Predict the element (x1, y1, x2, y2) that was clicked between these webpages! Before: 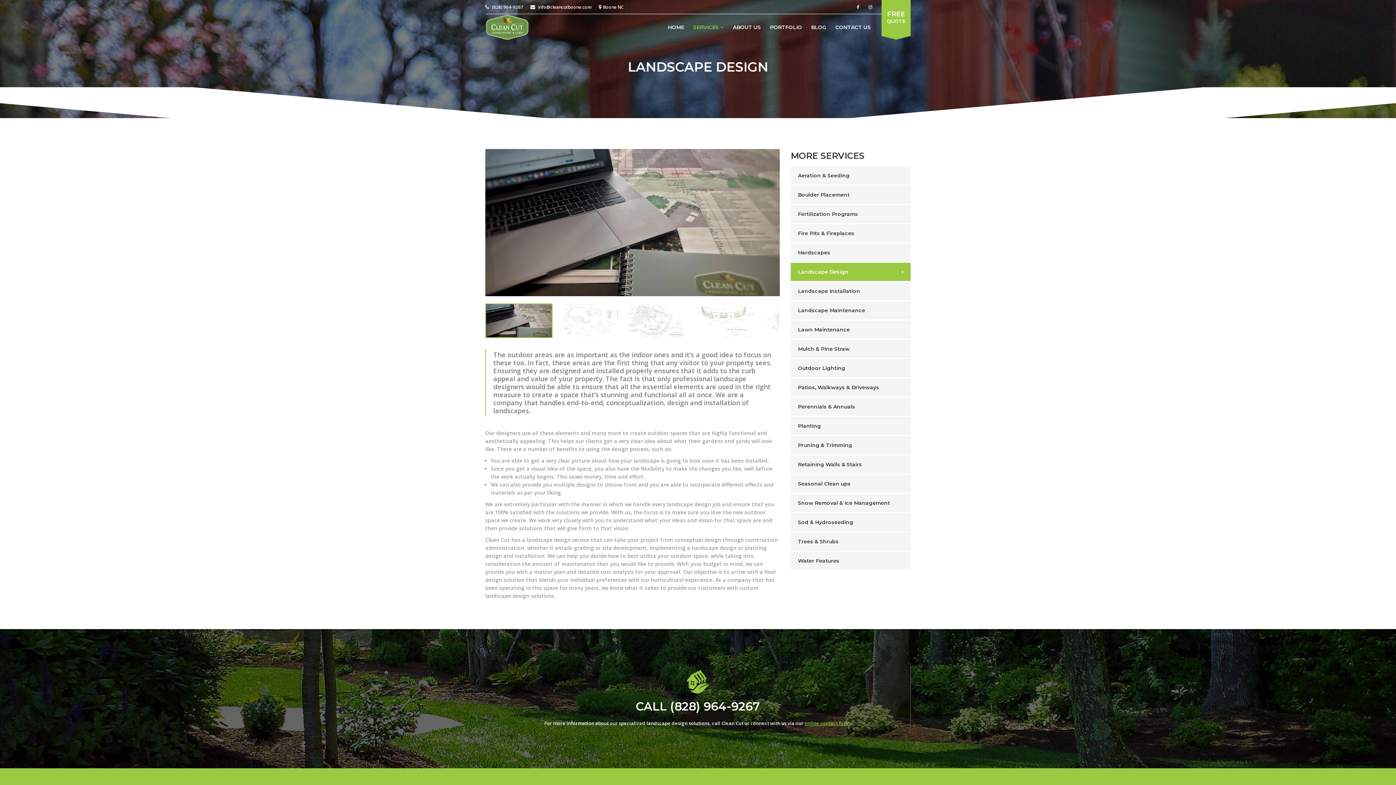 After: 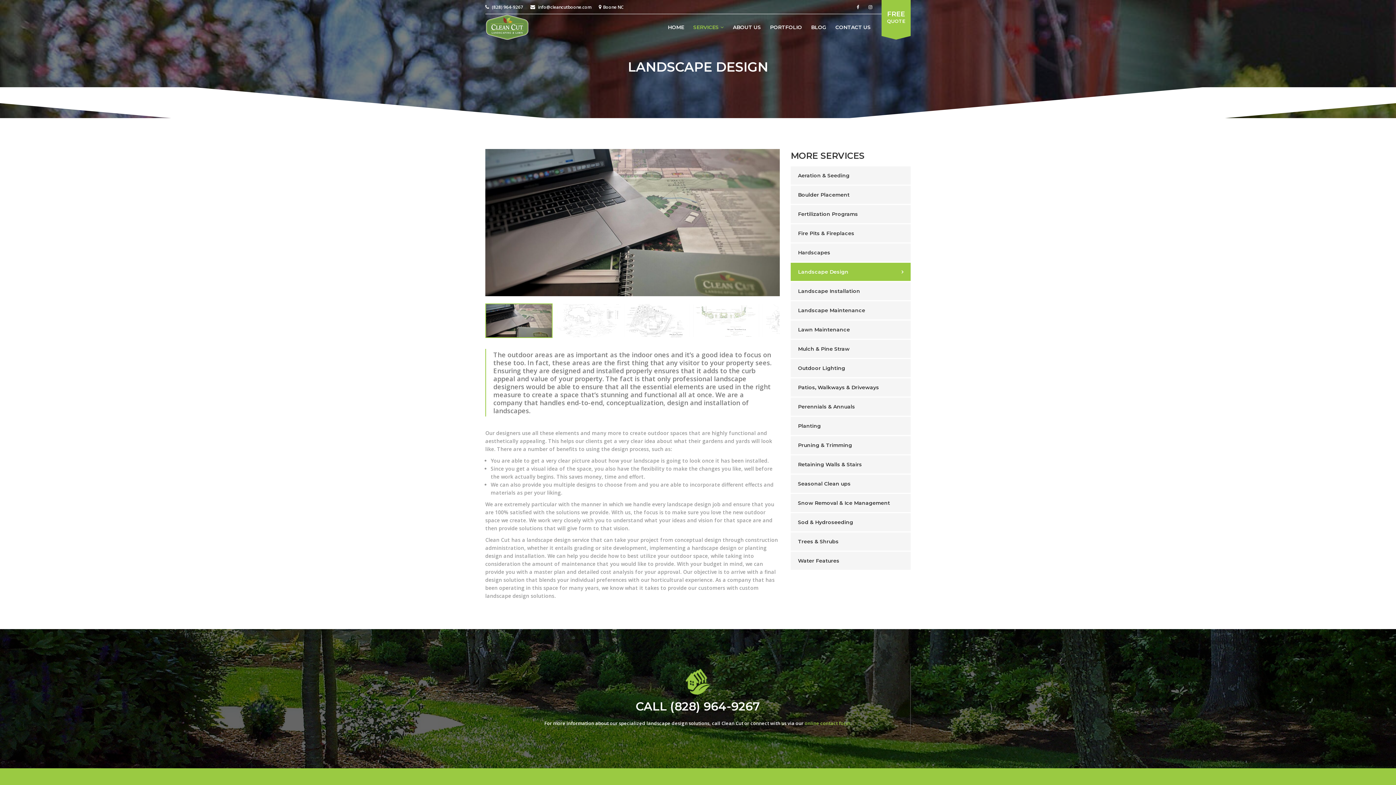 Action: bbox: (804, 720, 850, 726) label: online contact form